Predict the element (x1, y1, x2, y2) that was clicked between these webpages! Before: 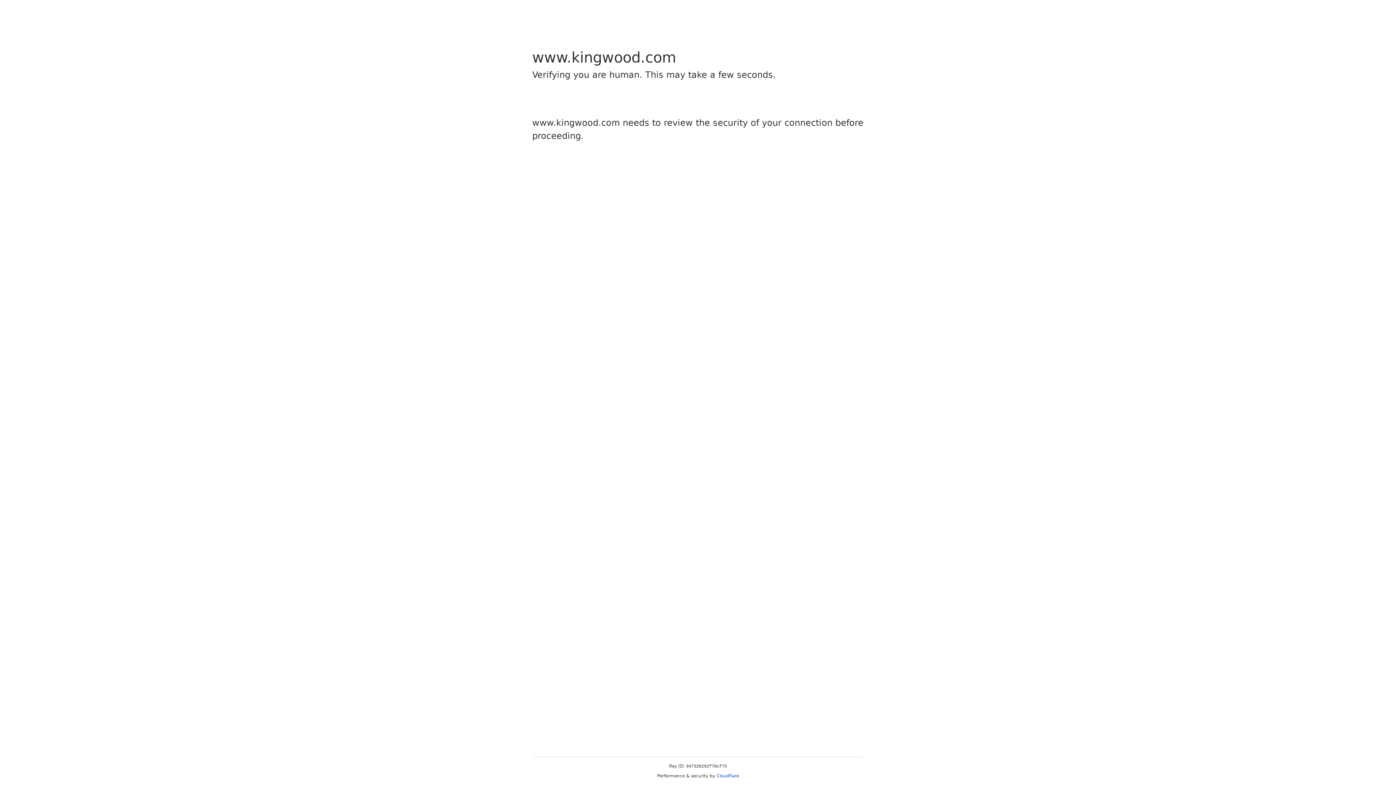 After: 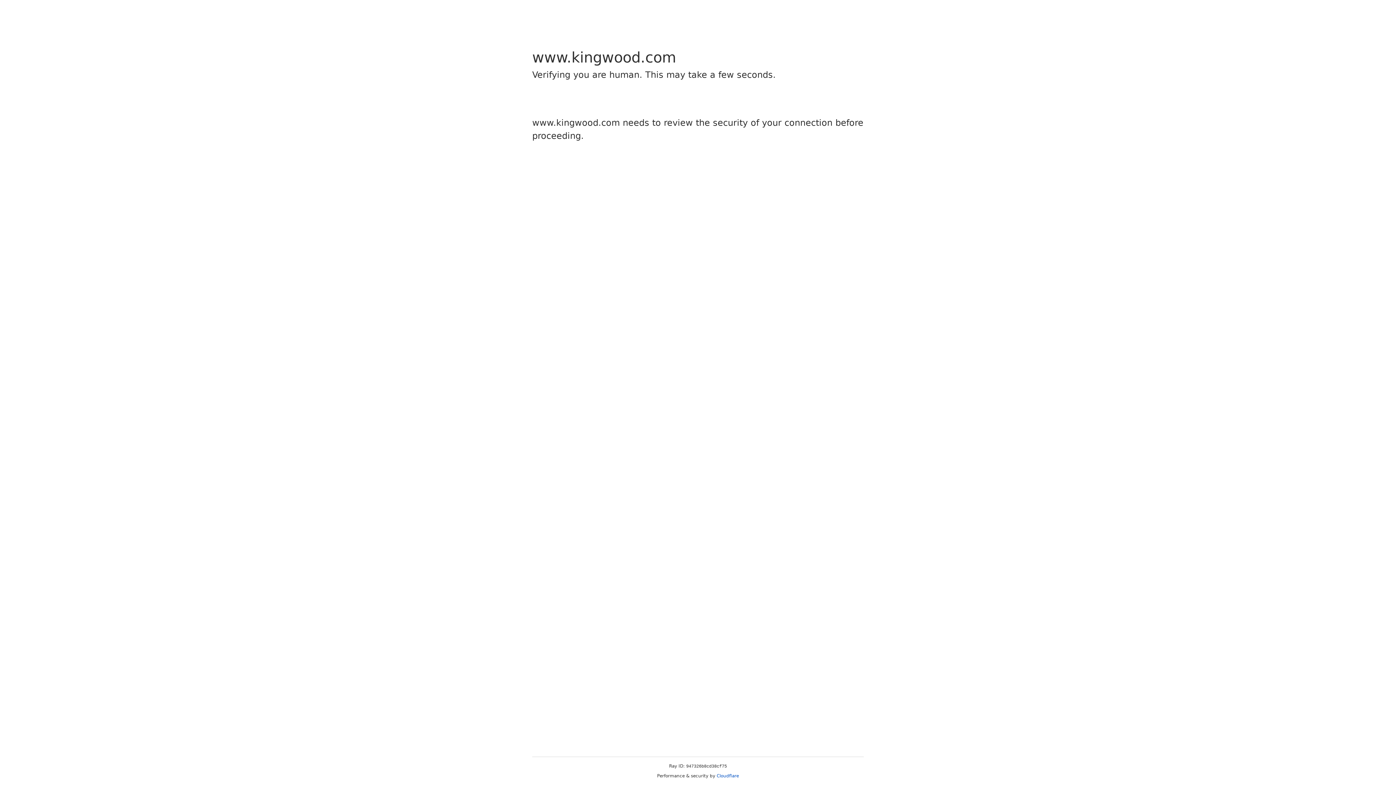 Action: bbox: (716, 773, 739, 778) label: Cloudflare